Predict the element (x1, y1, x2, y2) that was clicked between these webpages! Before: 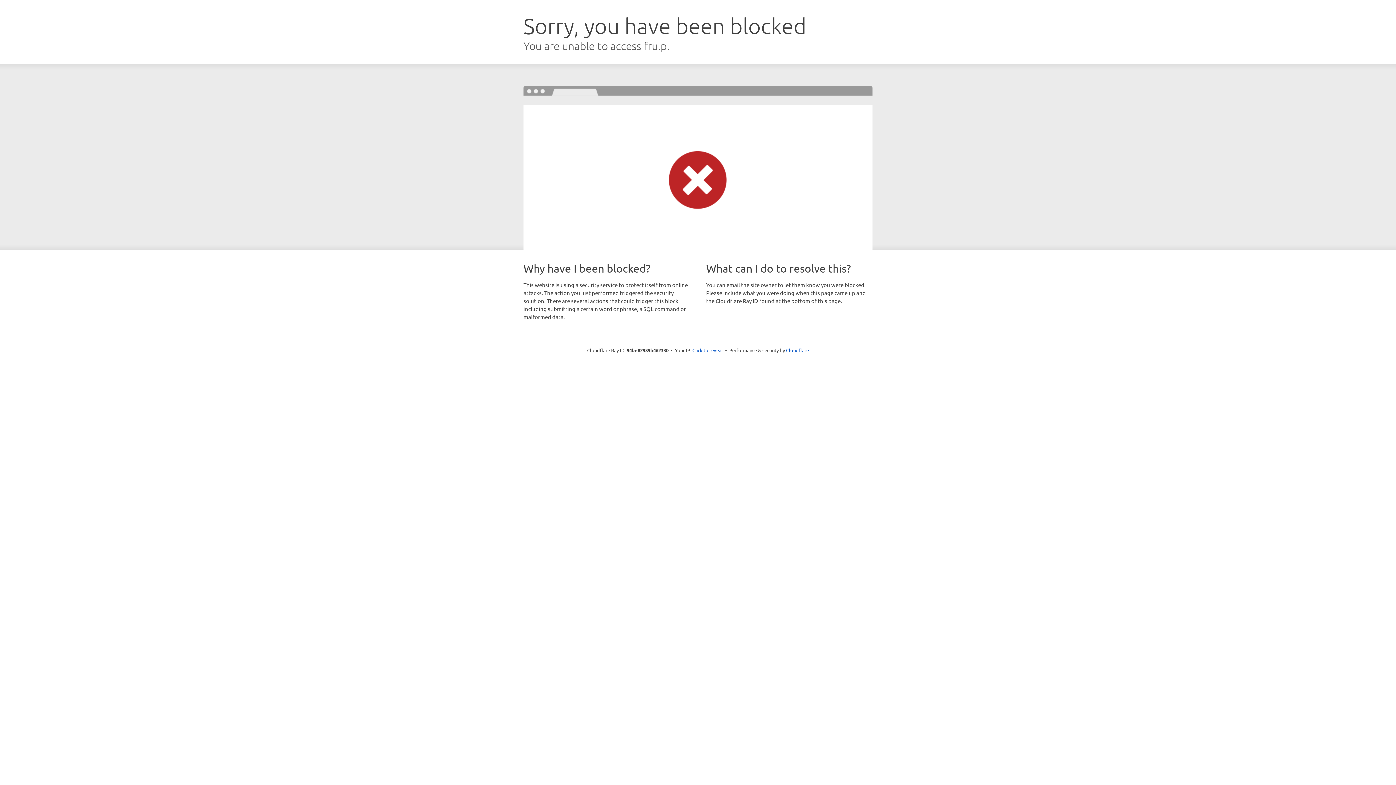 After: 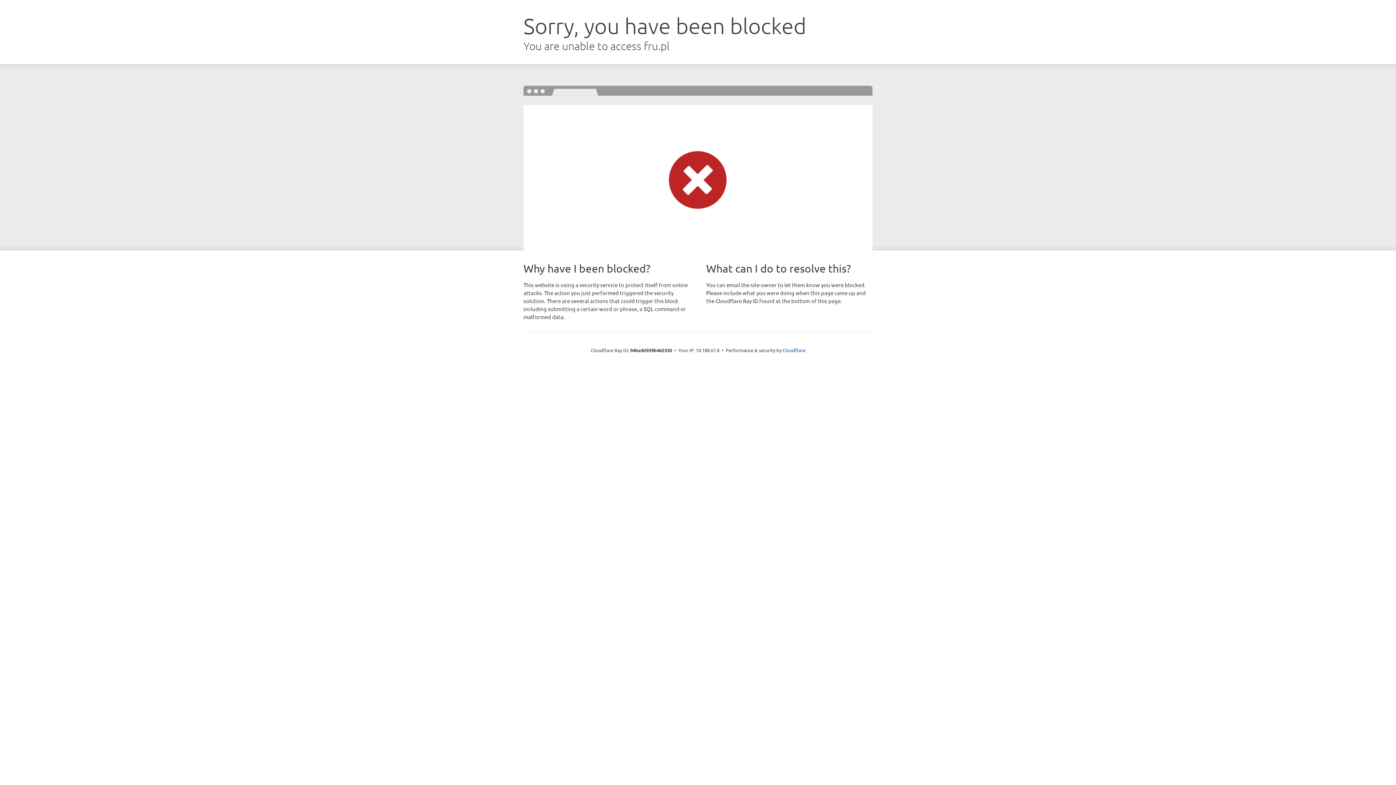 Action: label: Click to reveal bbox: (692, 346, 723, 353)